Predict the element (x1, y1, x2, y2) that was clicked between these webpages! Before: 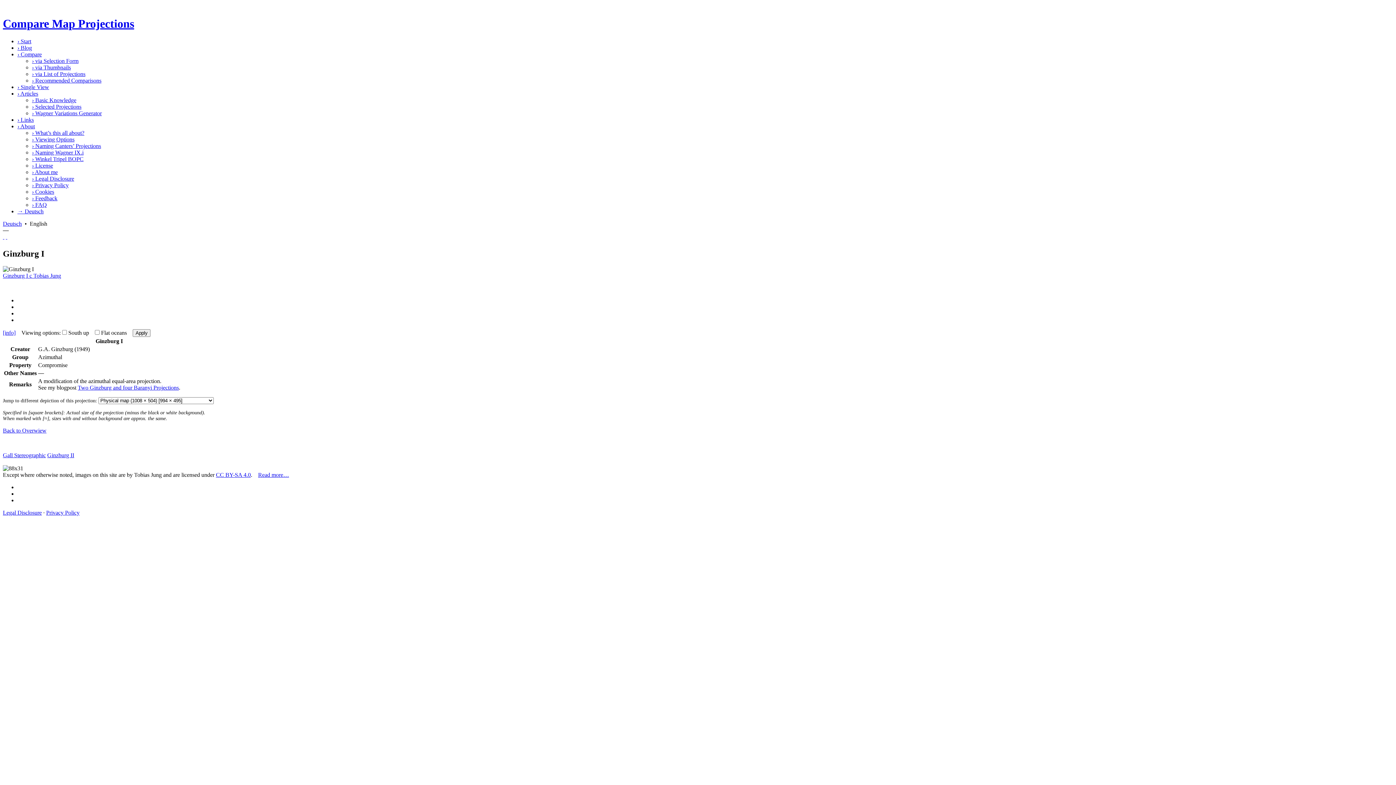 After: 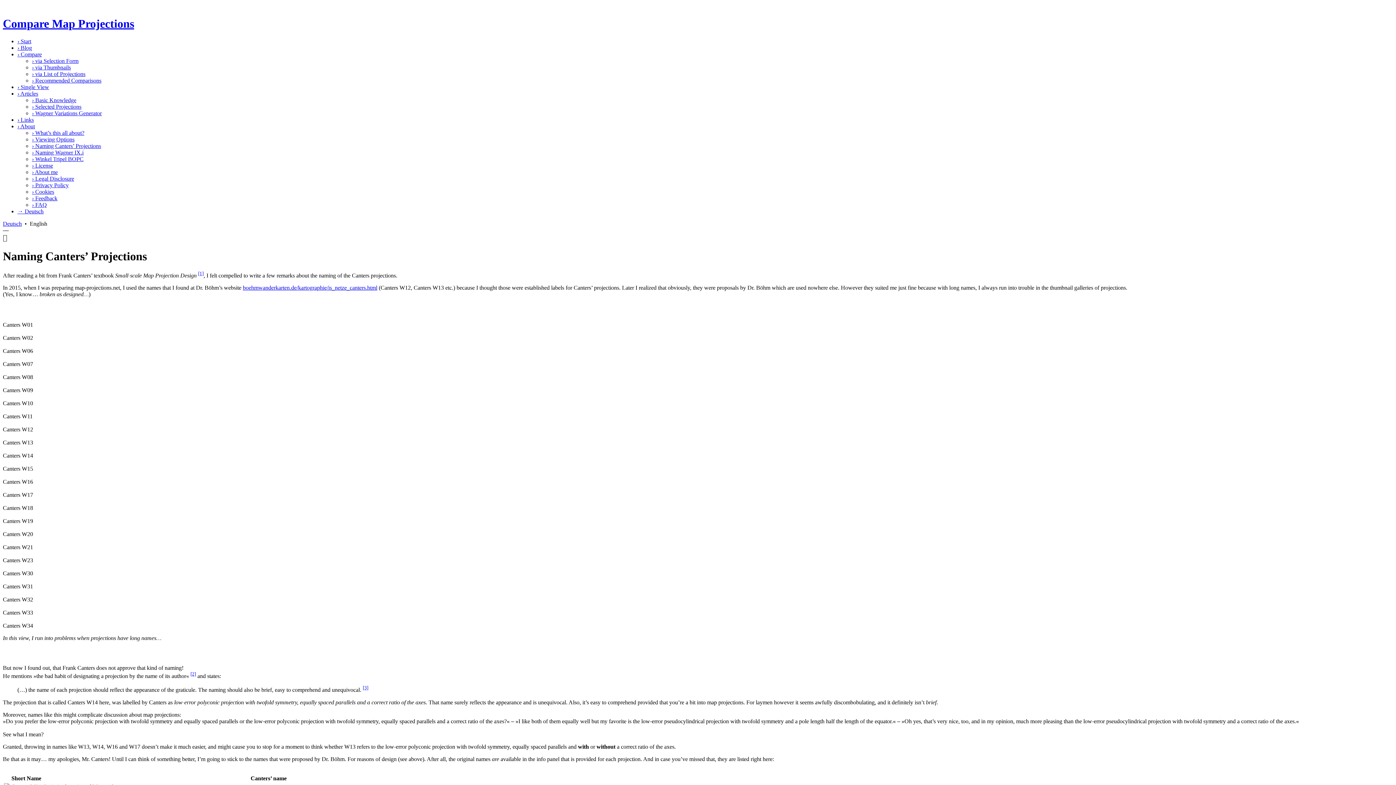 Action: bbox: (32, 142, 101, 149) label: › Naming Canters’ Projections